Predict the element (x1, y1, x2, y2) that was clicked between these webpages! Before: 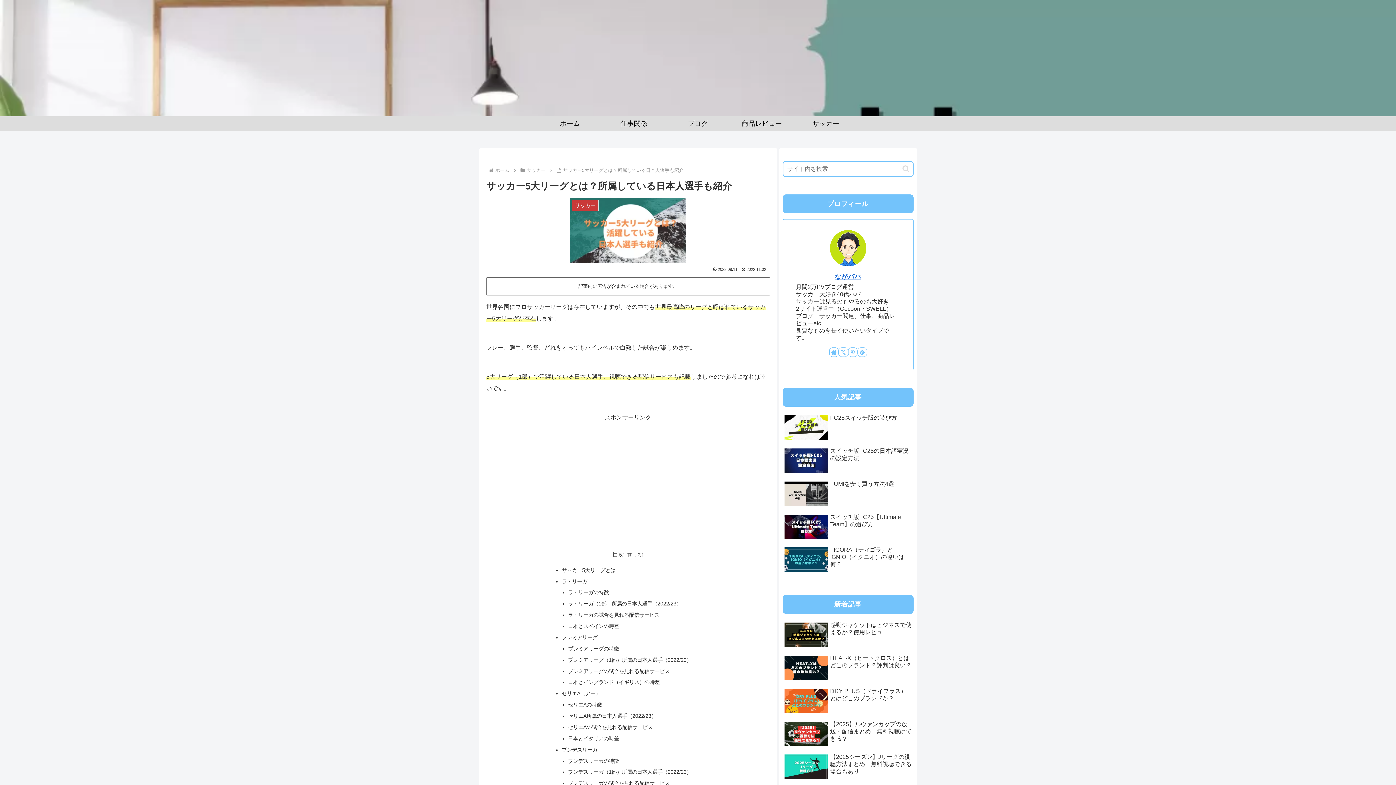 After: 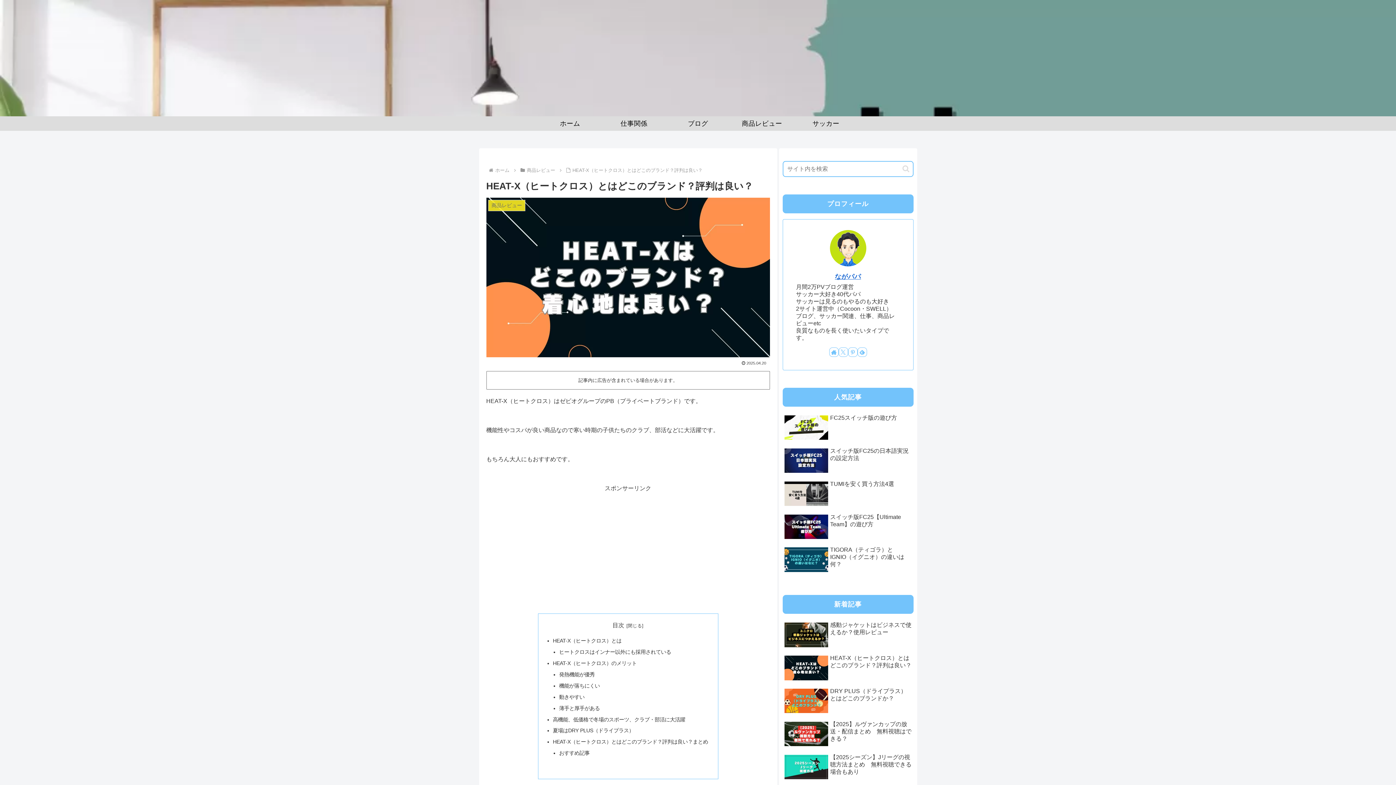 Action: bbox: (782, 653, 913, 684) label: HEAT-X（ヒートクロス）とはどこのブランド？評判は良い？